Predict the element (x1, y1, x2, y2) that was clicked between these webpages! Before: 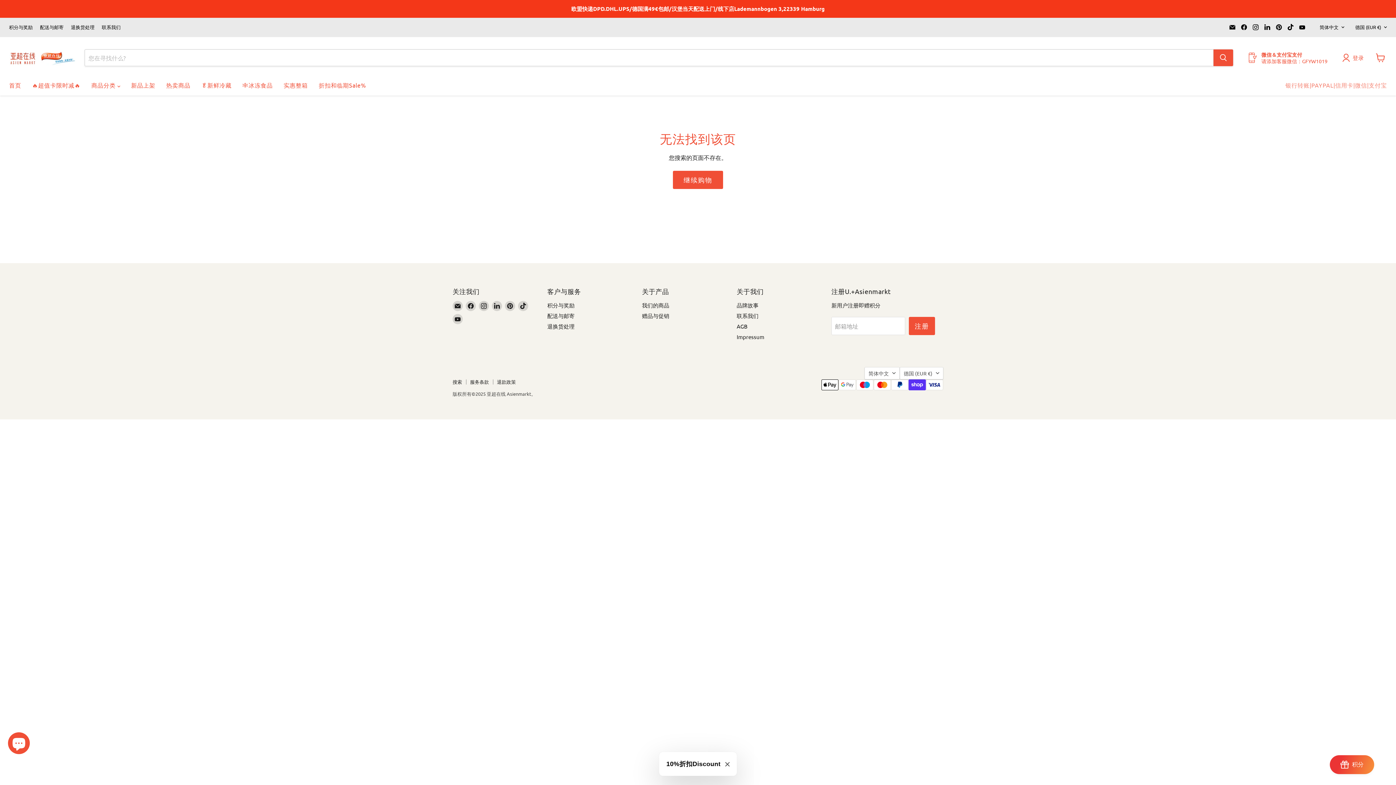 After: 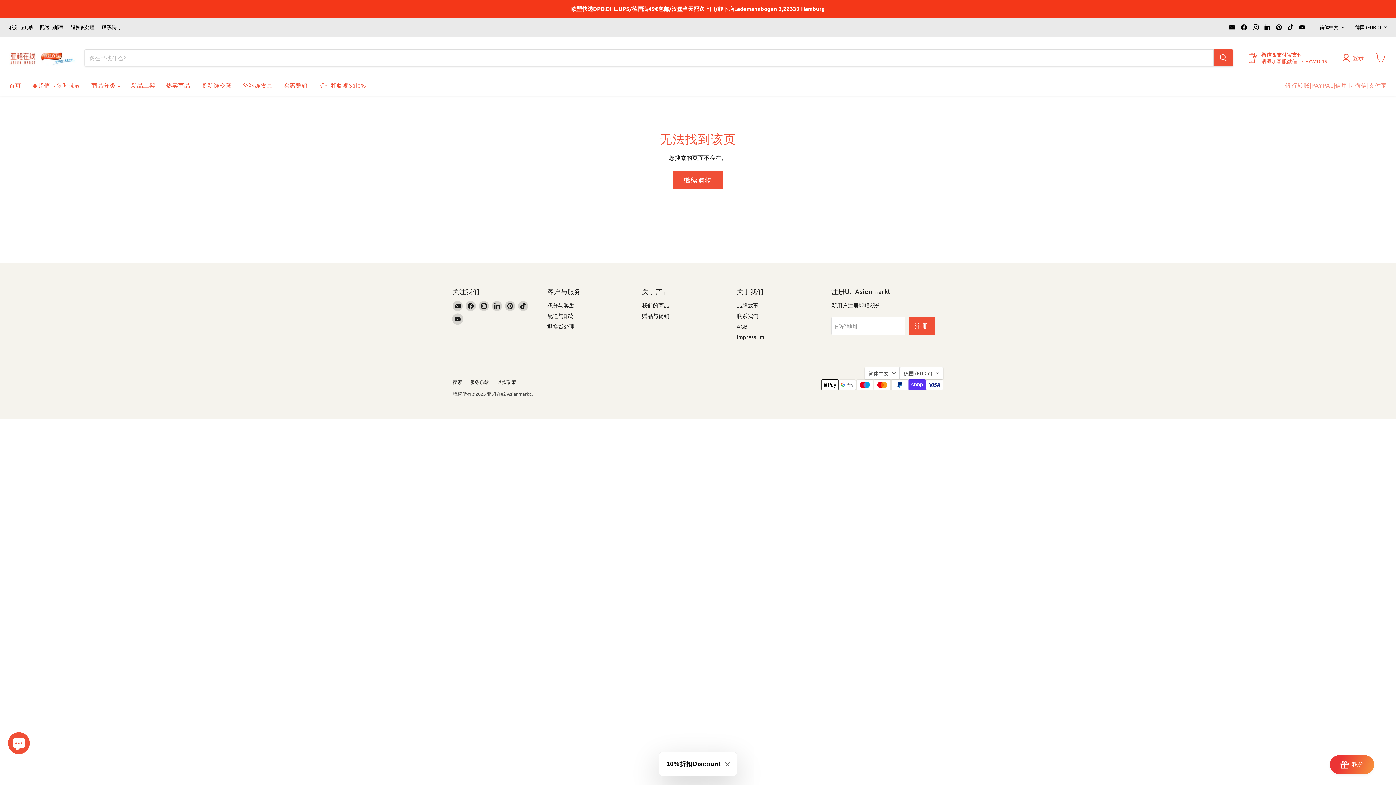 Action: bbox: (452, 314, 462, 324) label: 在YouTube找到我们